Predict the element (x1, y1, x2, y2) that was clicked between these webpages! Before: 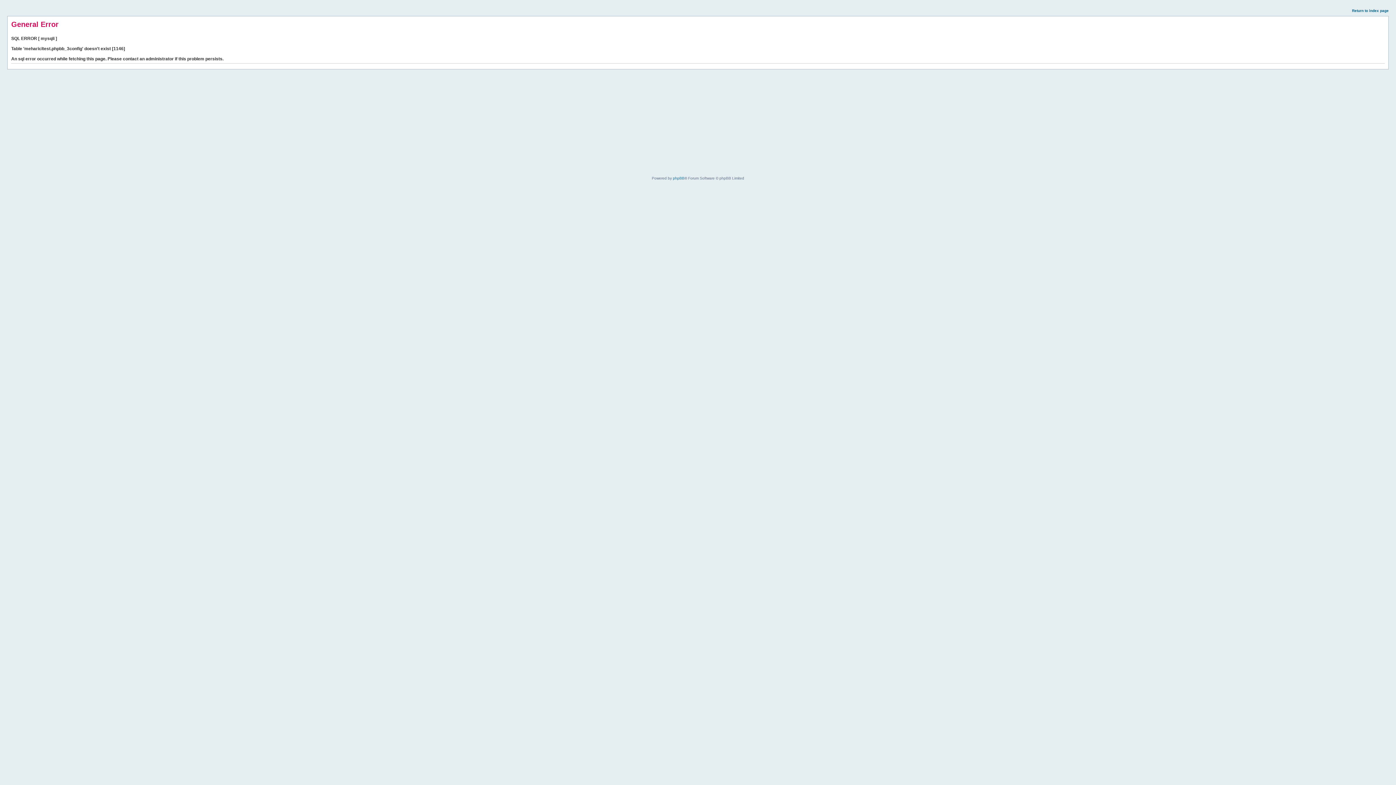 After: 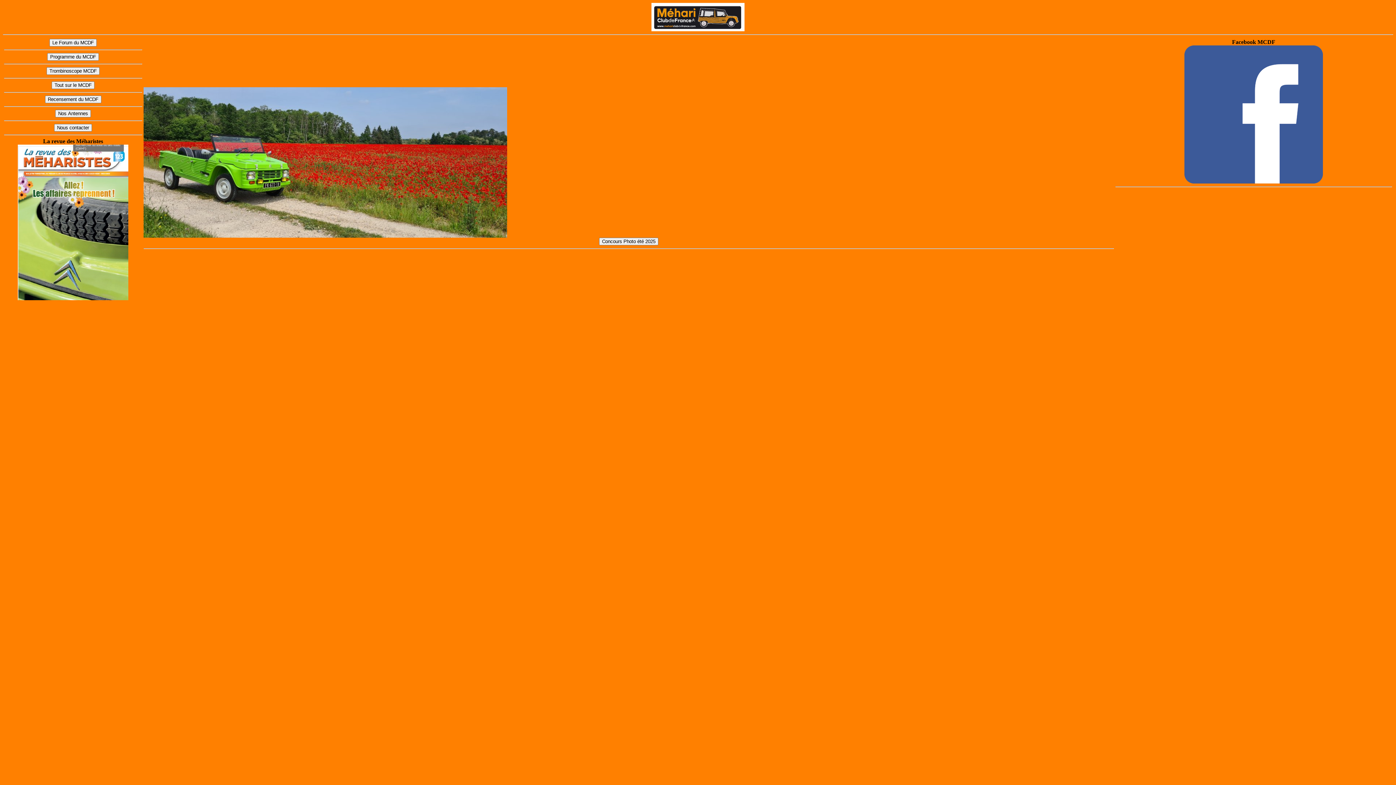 Action: label: Return to index page bbox: (1352, 8, 1389, 12)